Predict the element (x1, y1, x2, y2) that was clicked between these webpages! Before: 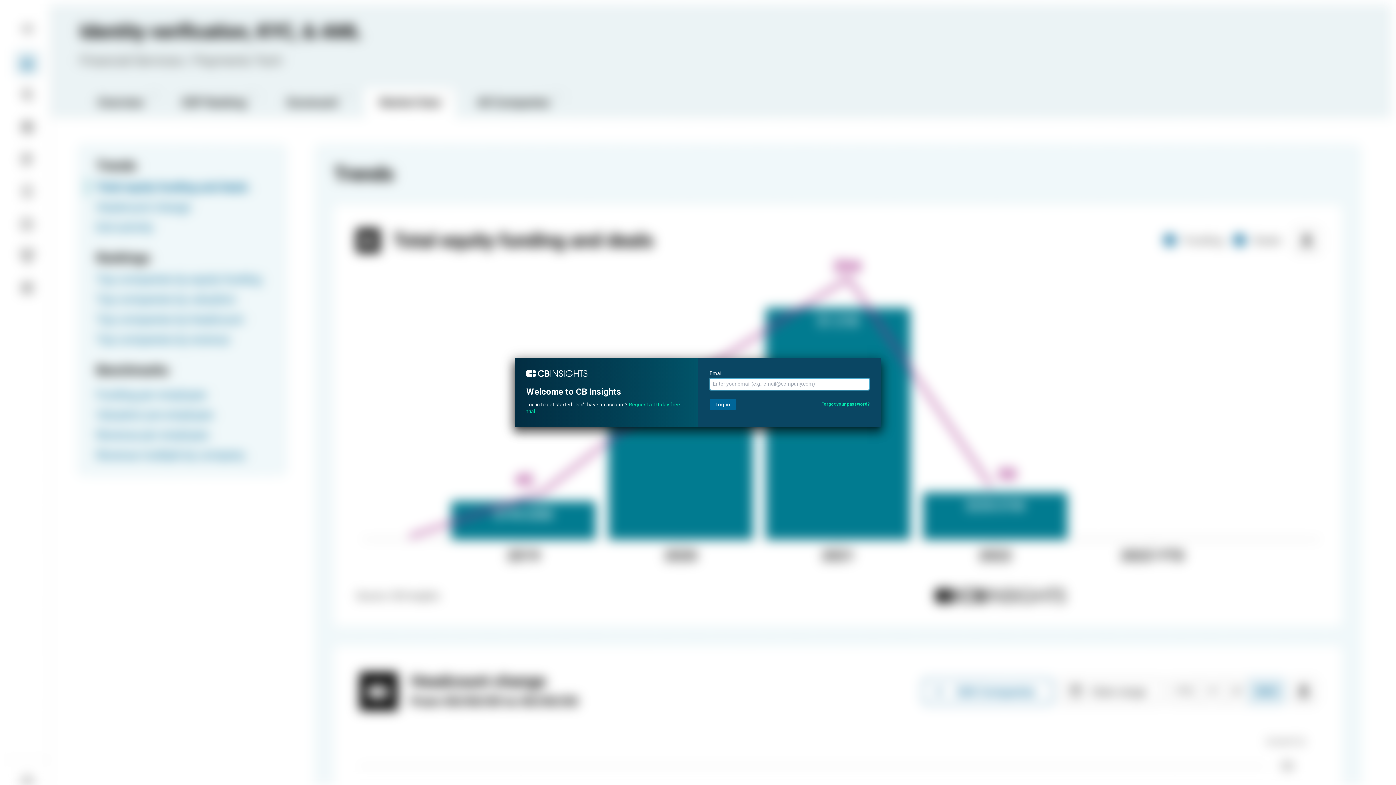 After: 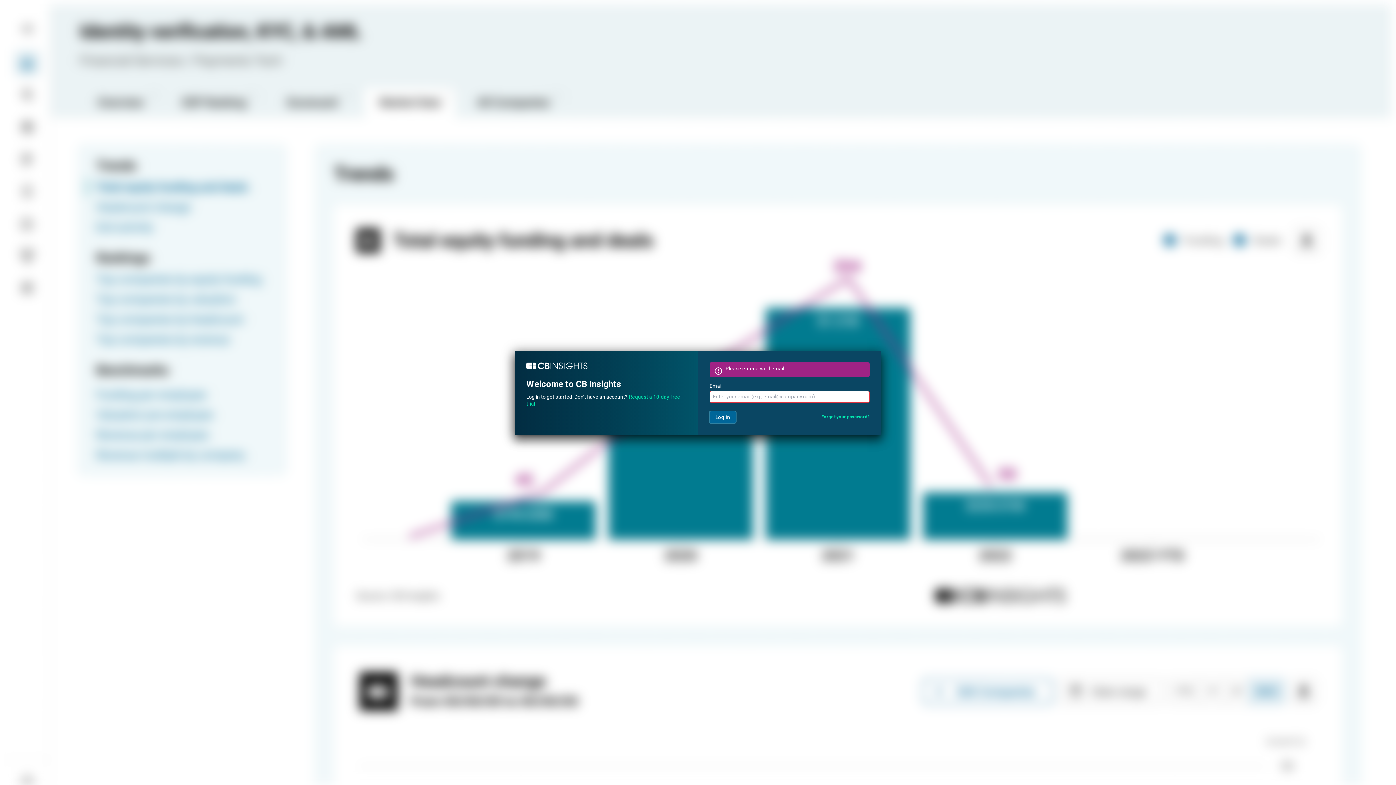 Action: bbox: (709, 398, 736, 410) label: Log in